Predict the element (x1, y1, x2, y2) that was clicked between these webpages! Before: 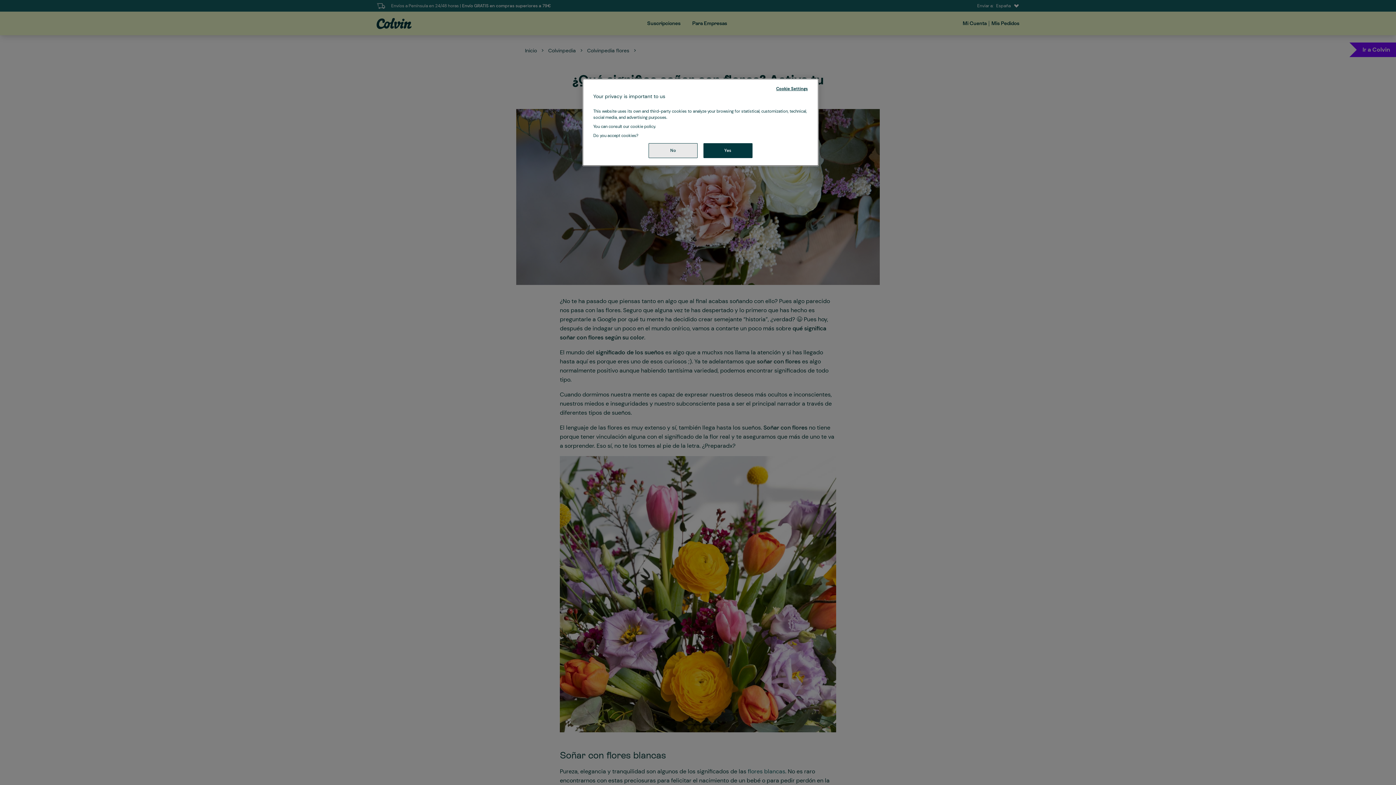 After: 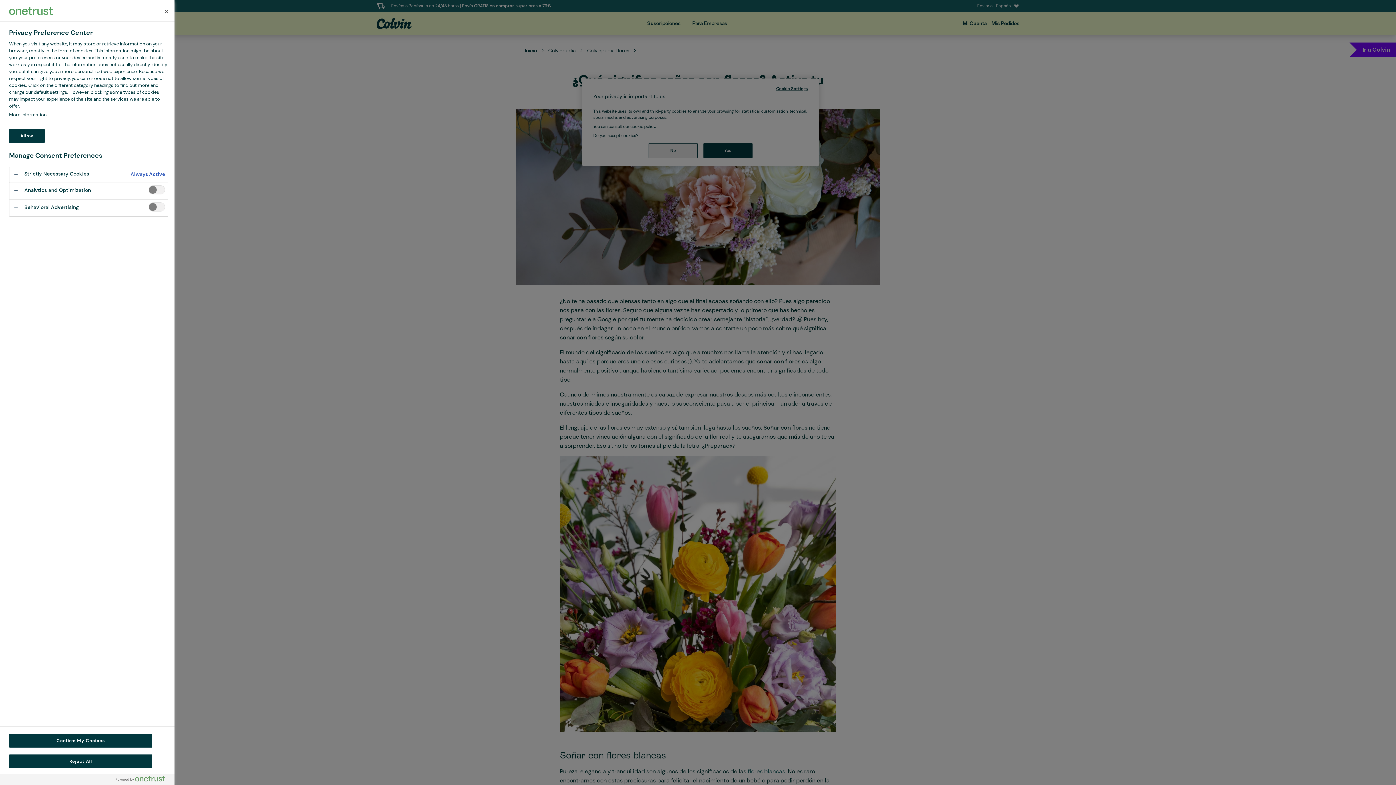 Action: label: Cookie Settings bbox: (776, 85, 808, 92)